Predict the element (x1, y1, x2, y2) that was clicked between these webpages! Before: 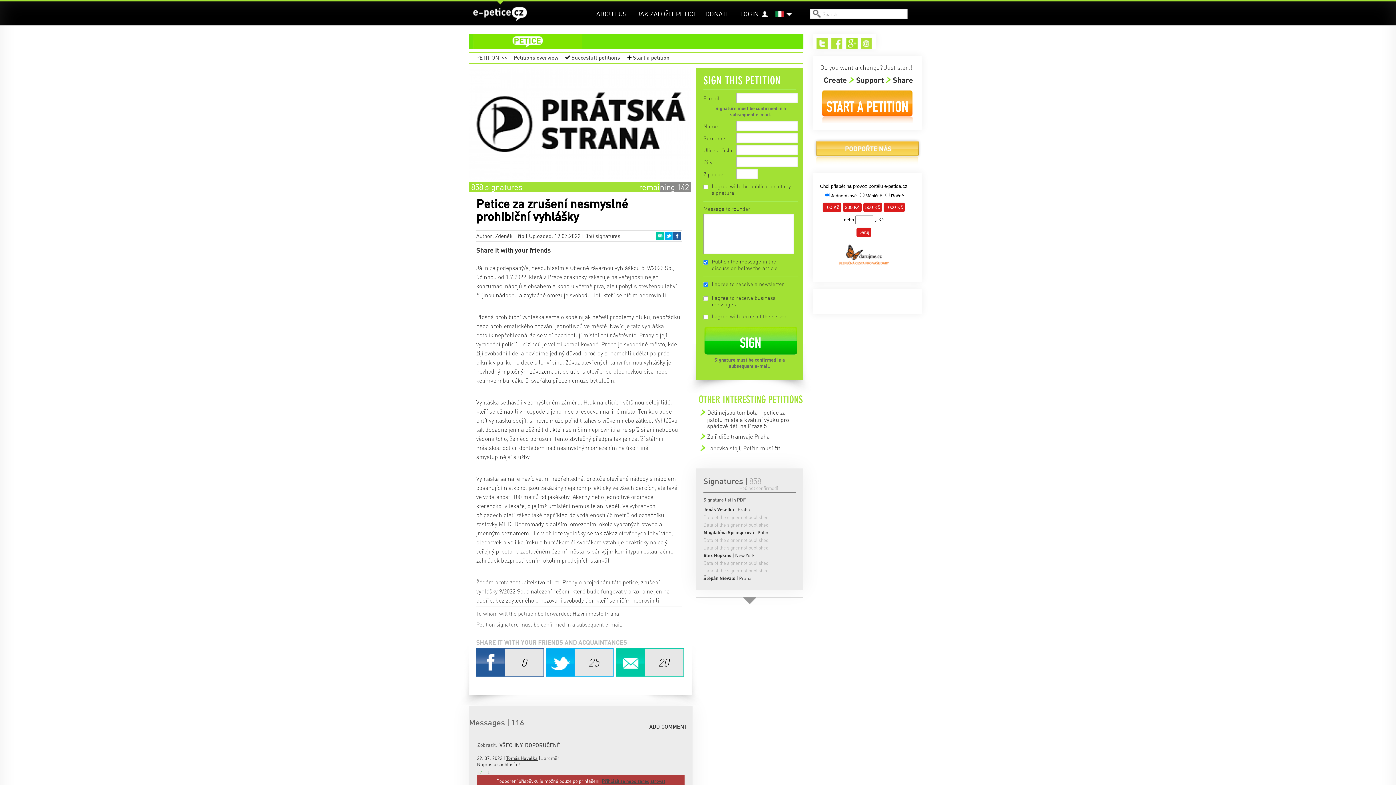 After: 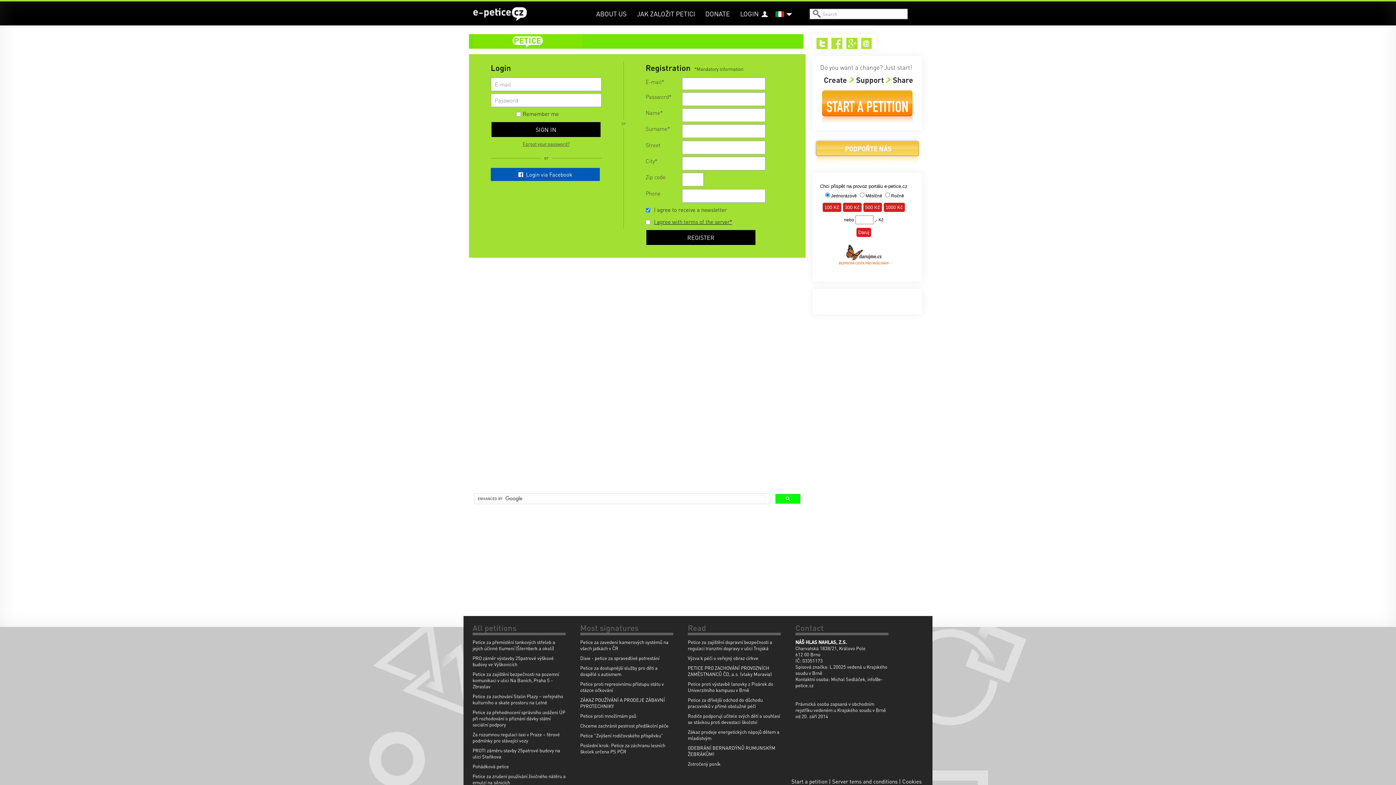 Action: label: LOGIN bbox: (740, 1, 758, 26)